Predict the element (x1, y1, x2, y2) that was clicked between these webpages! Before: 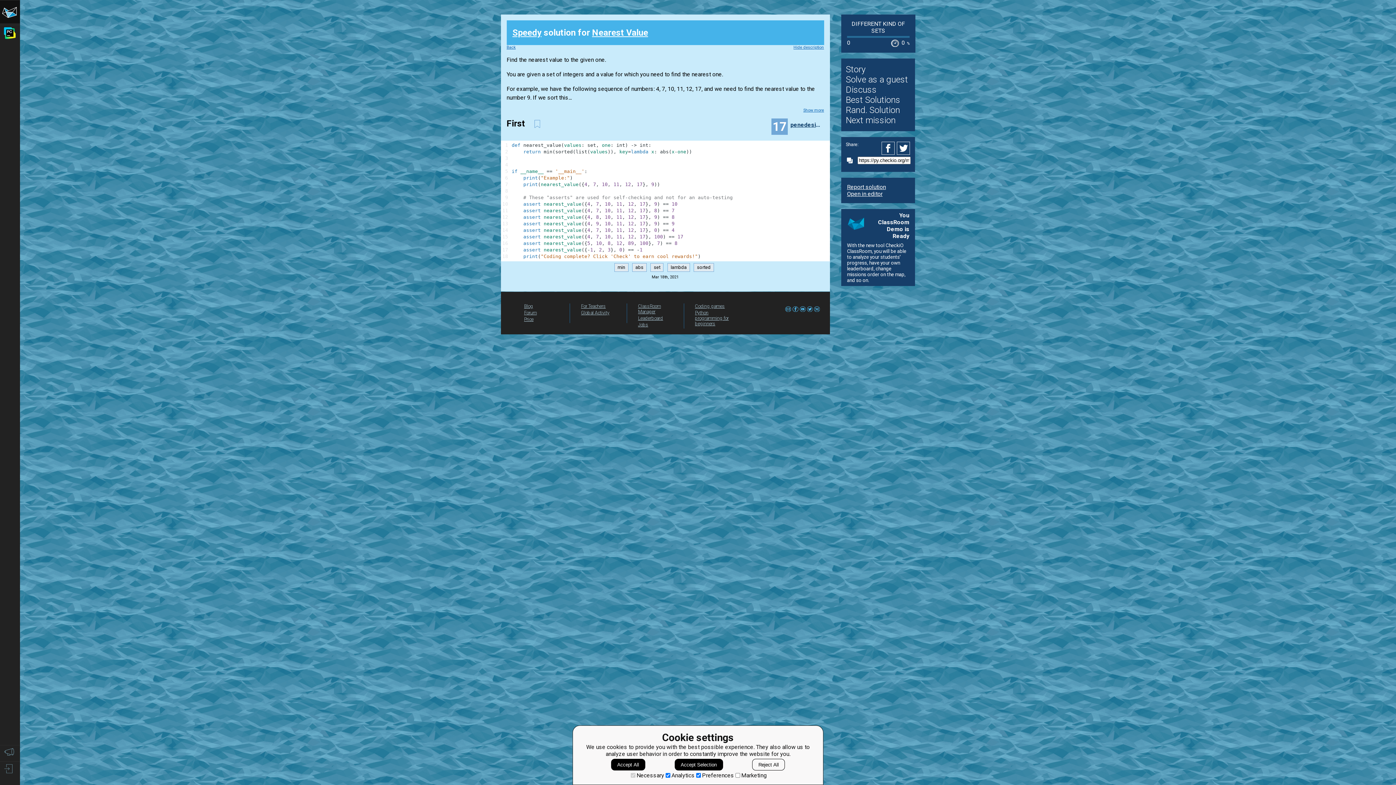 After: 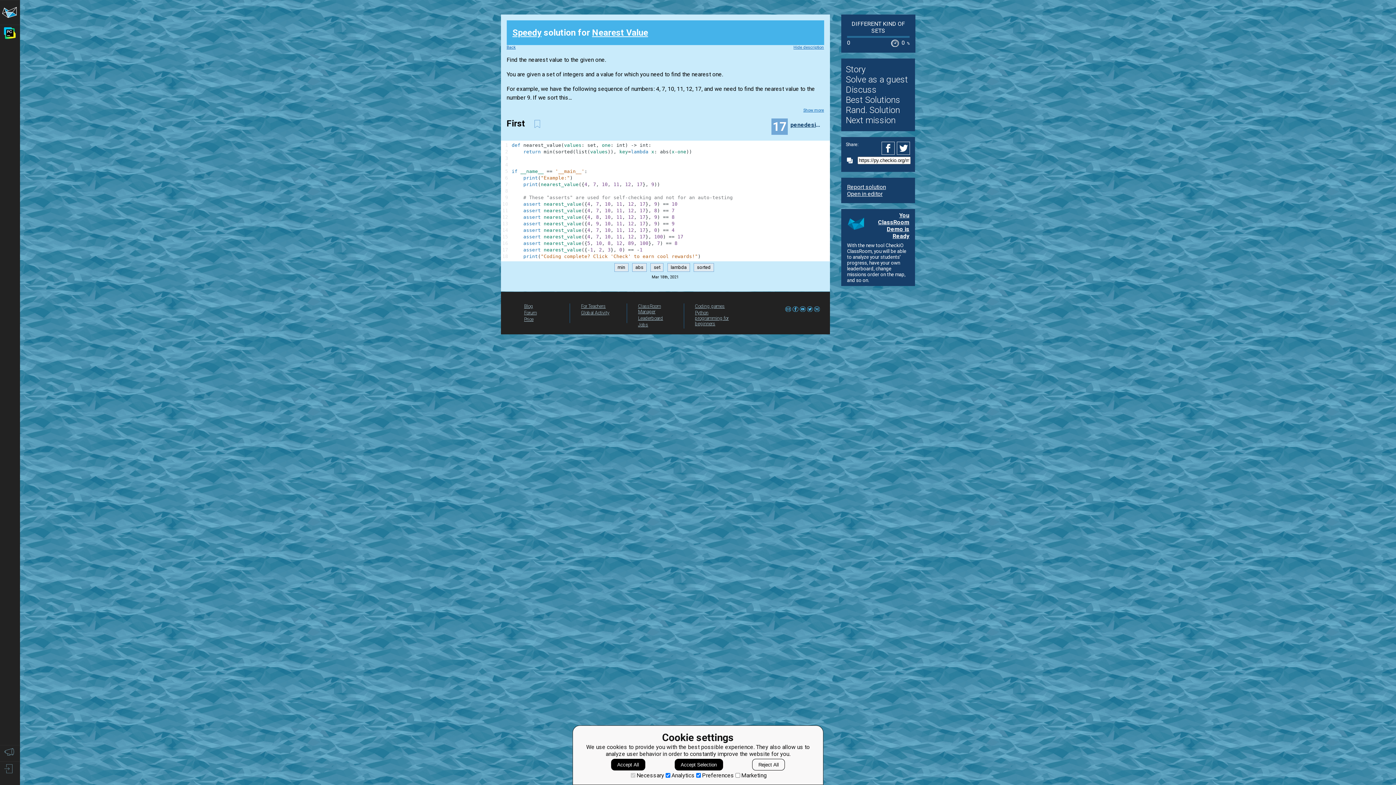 Action: label: You ClassRoom Demo is Ready bbox: (847, 211, 909, 239)